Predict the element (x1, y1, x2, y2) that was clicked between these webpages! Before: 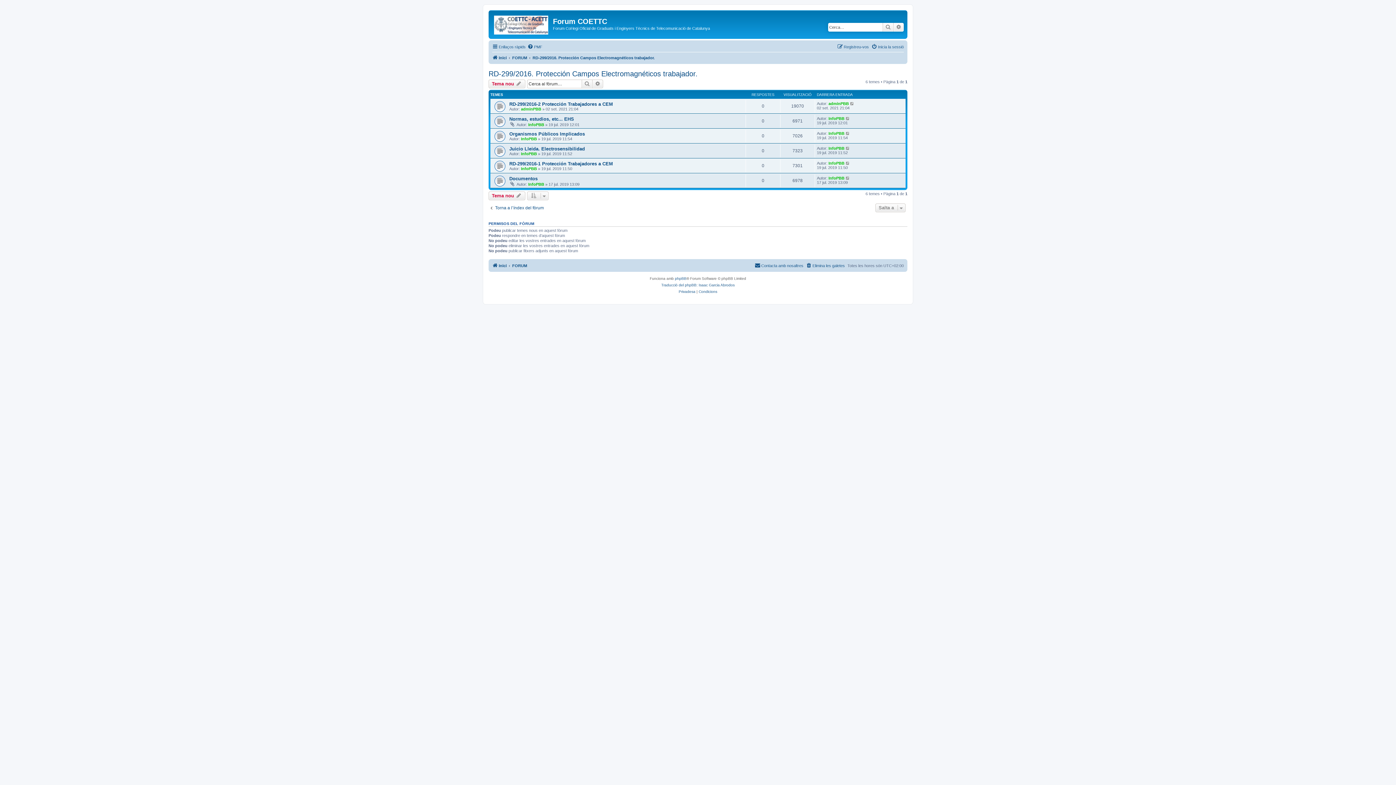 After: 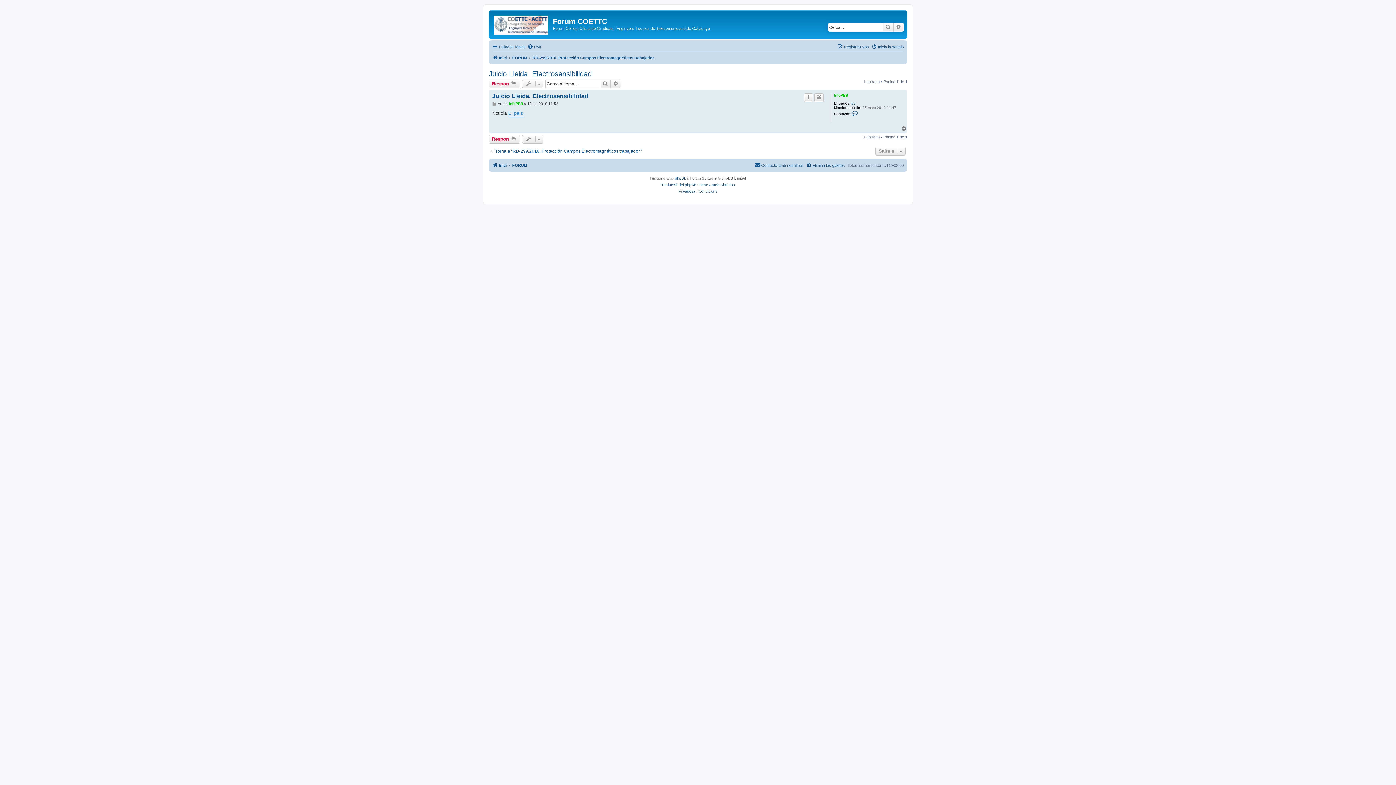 Action: label: Juicio Lleida. Electrosensibilidad bbox: (509, 146, 585, 151)